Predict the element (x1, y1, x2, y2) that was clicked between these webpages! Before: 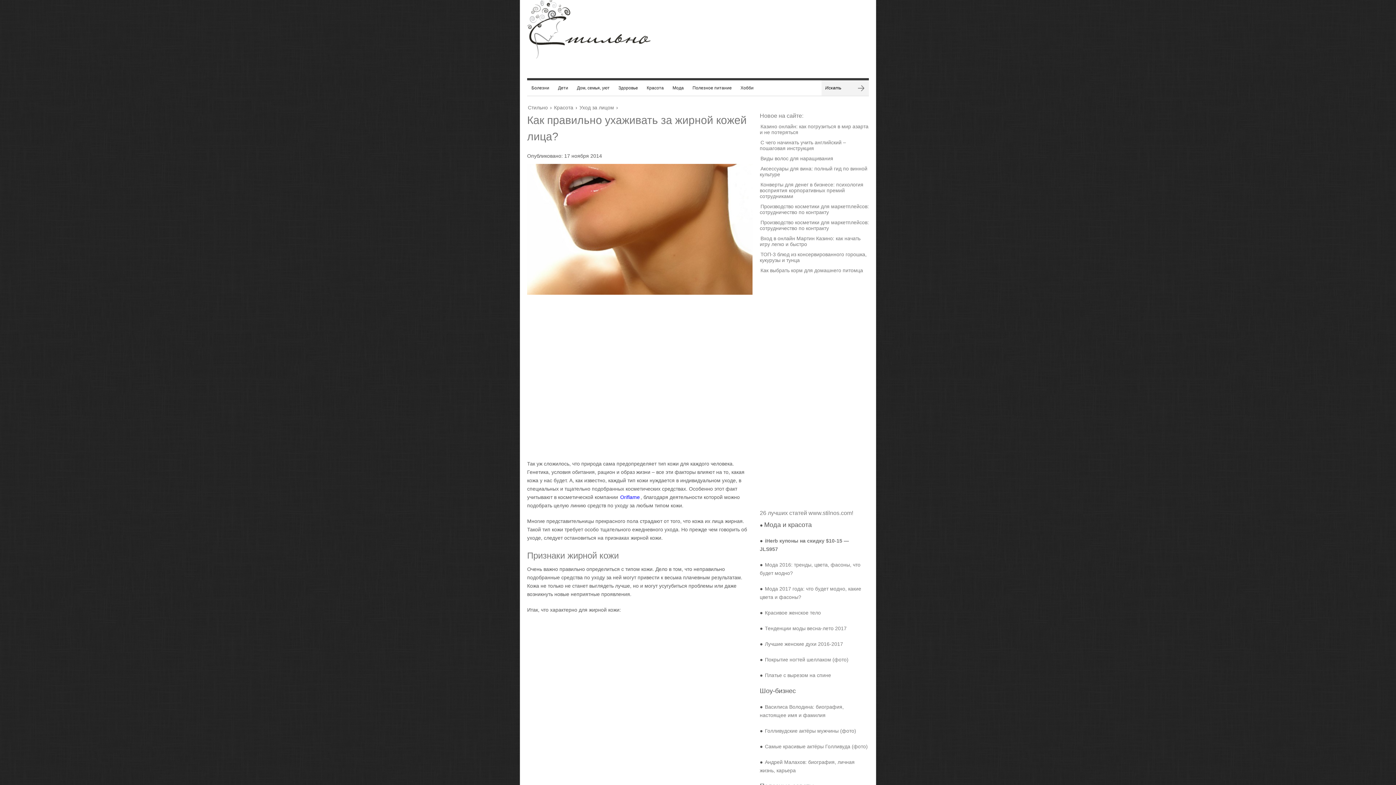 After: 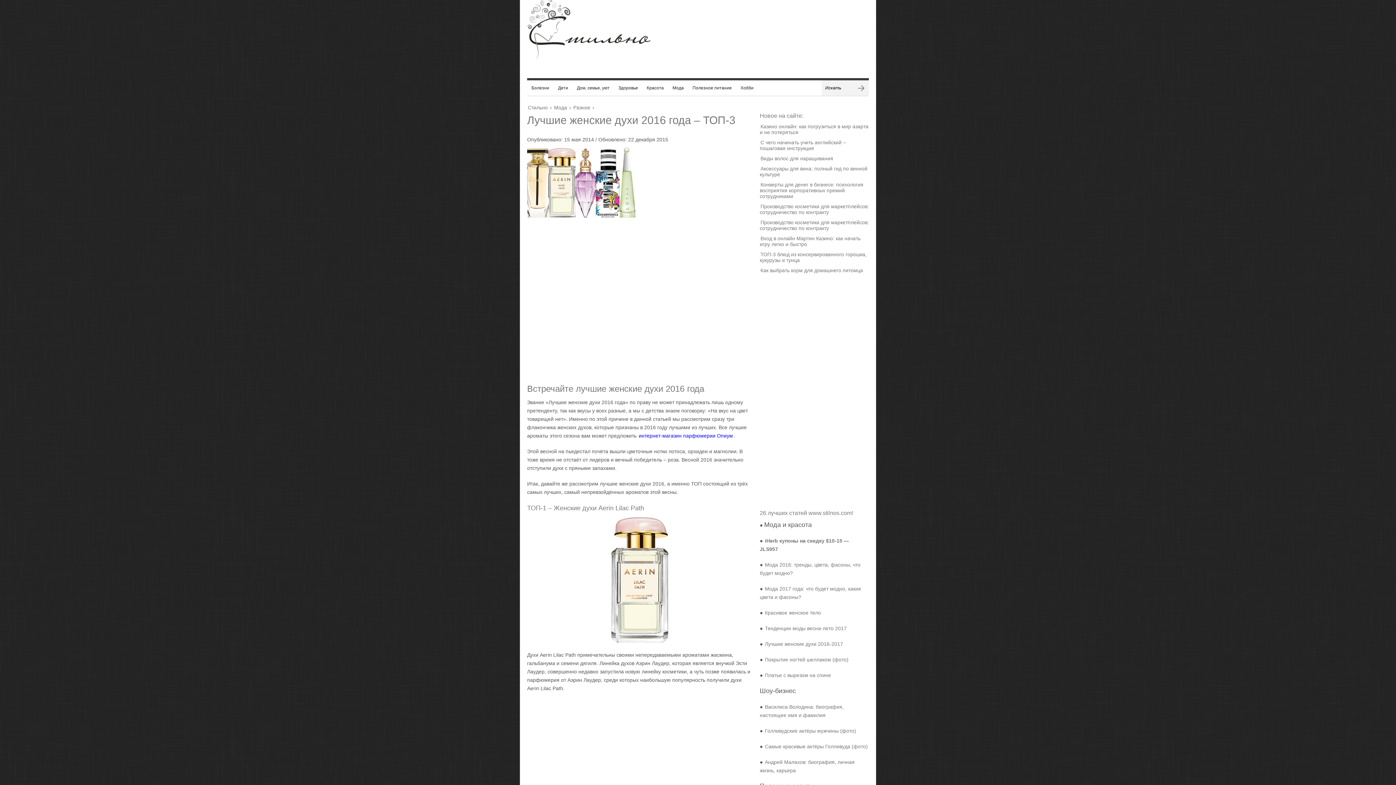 Action: label: Лучшие женские духи 2016-2017 bbox: (764, 640, 844, 648)